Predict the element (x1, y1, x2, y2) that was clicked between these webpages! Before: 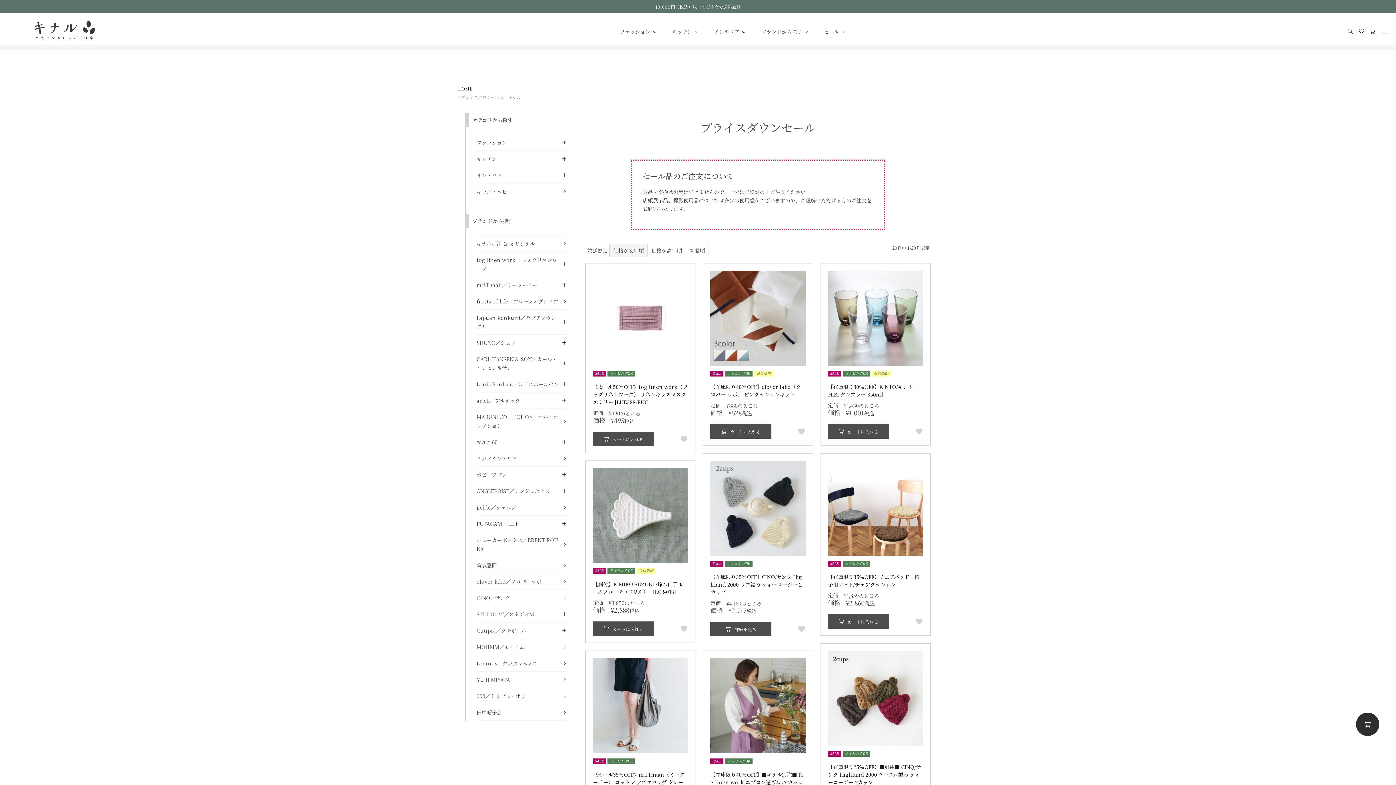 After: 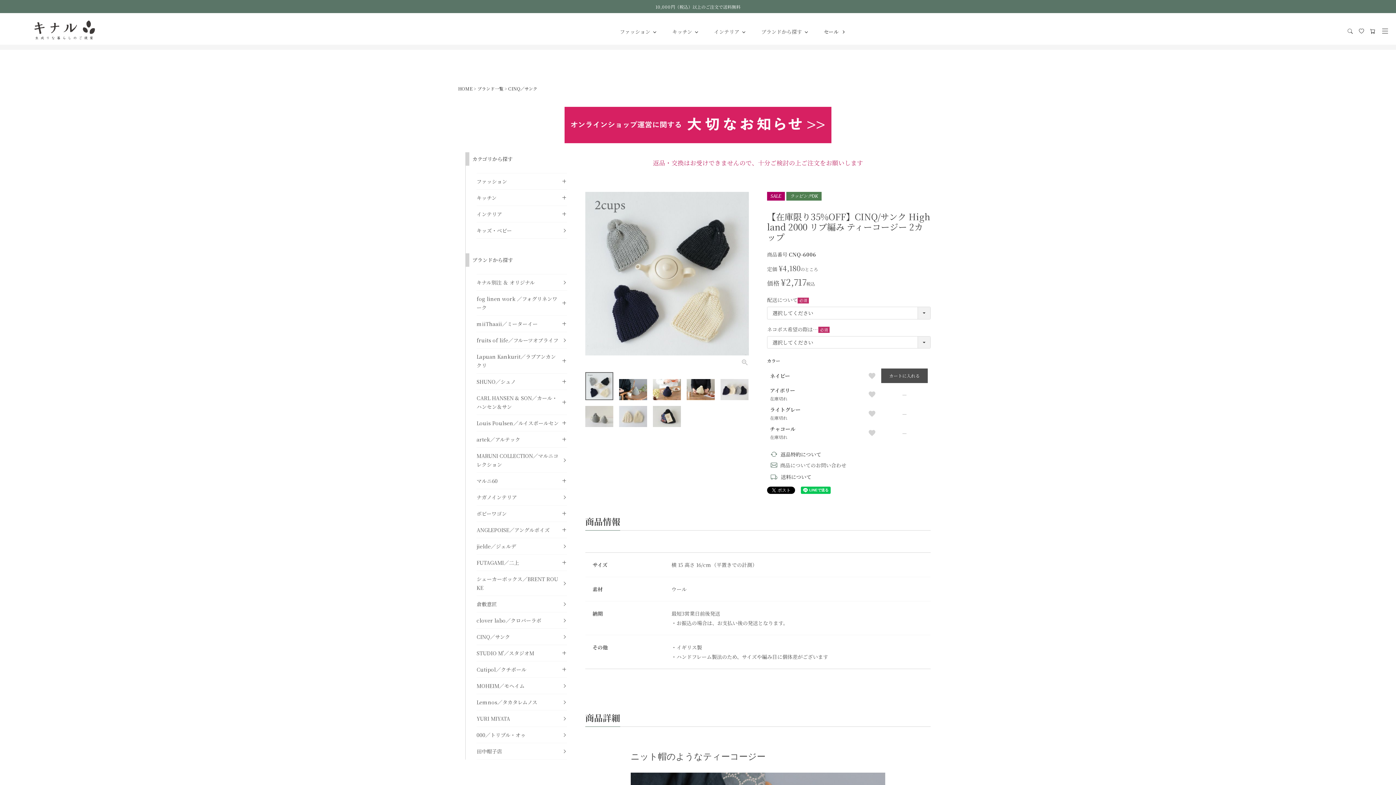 Action: bbox: (710, 573, 805, 596) label: 【在庫限り35%OFF】CINQ/サンク Highland 2000 リブ編み ティーコージー 2カップ